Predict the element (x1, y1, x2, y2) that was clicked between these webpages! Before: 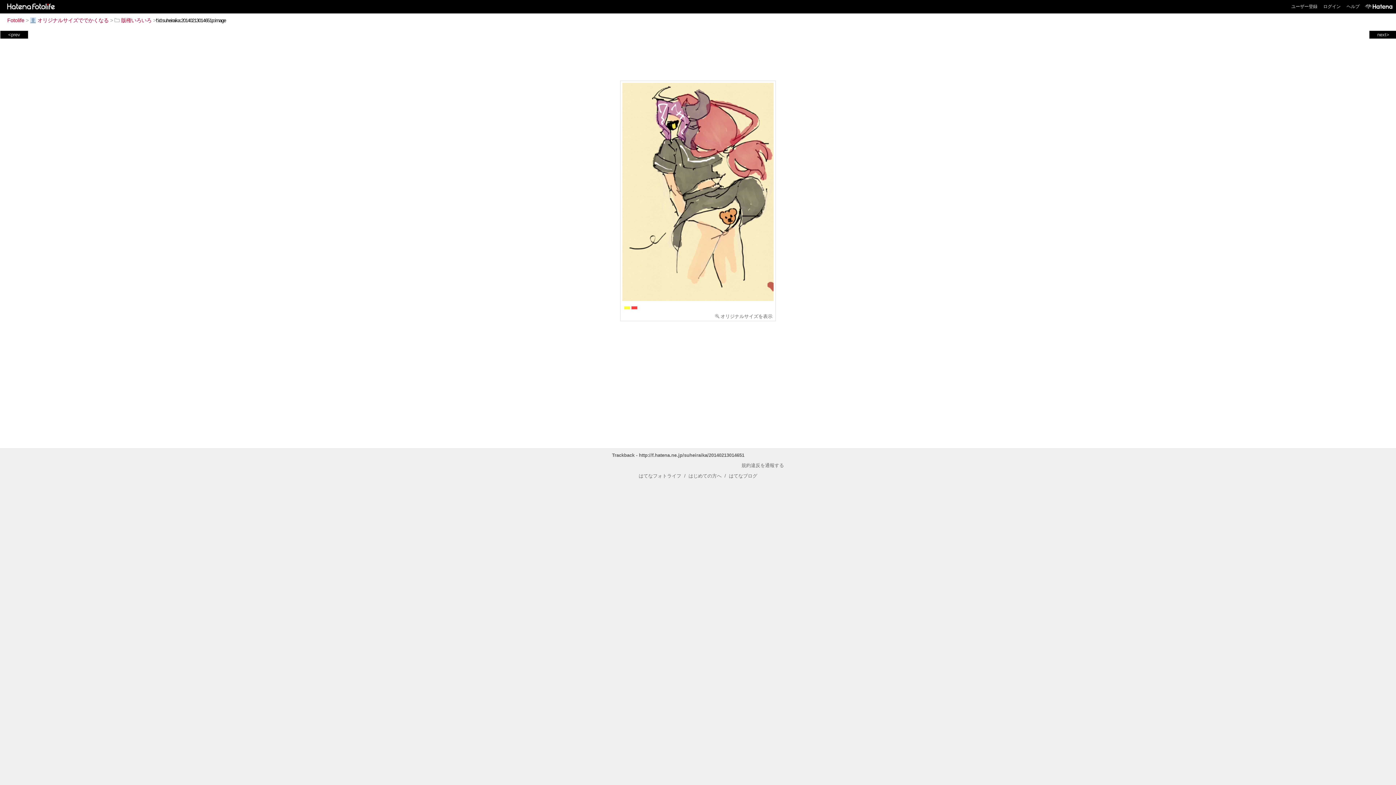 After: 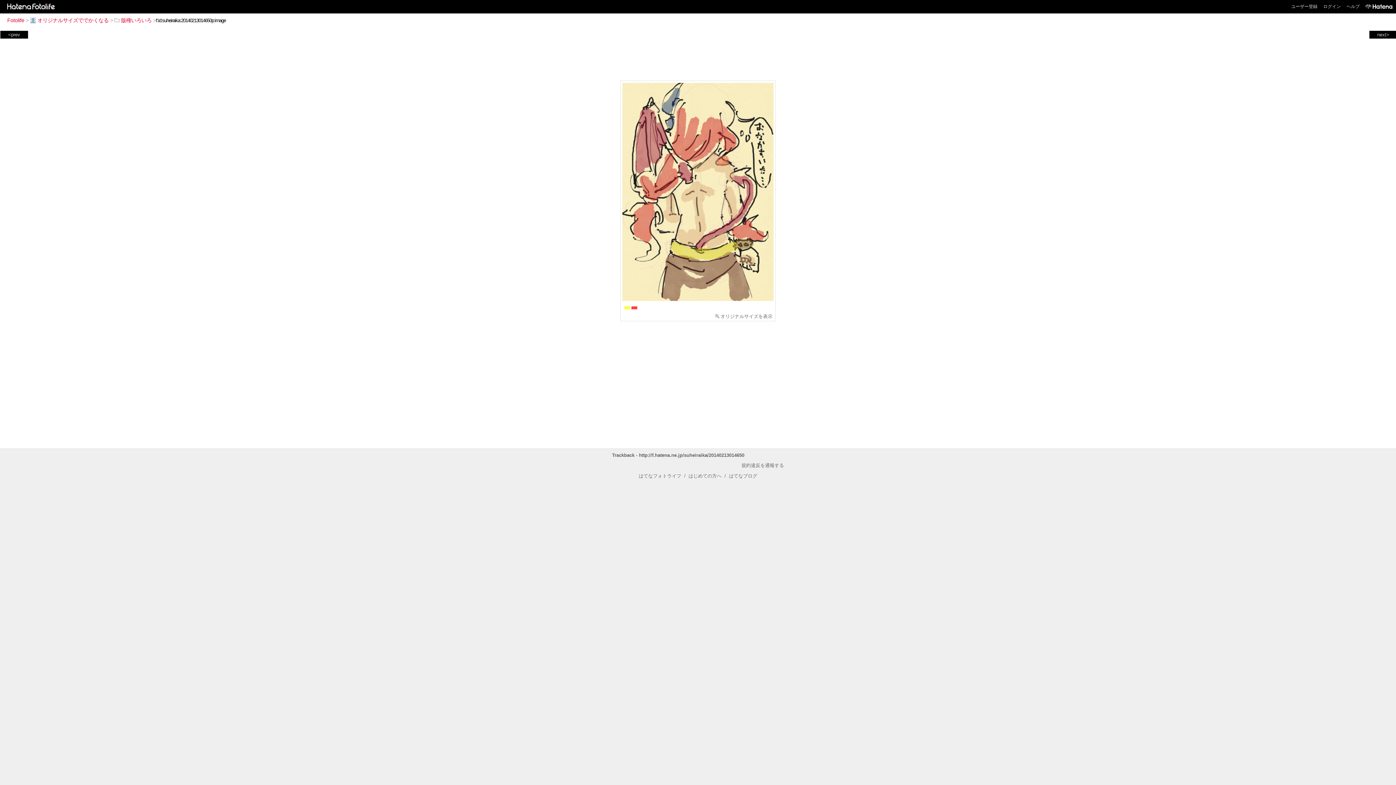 Action: bbox: (1370, 31, 1396, 37) label: next>